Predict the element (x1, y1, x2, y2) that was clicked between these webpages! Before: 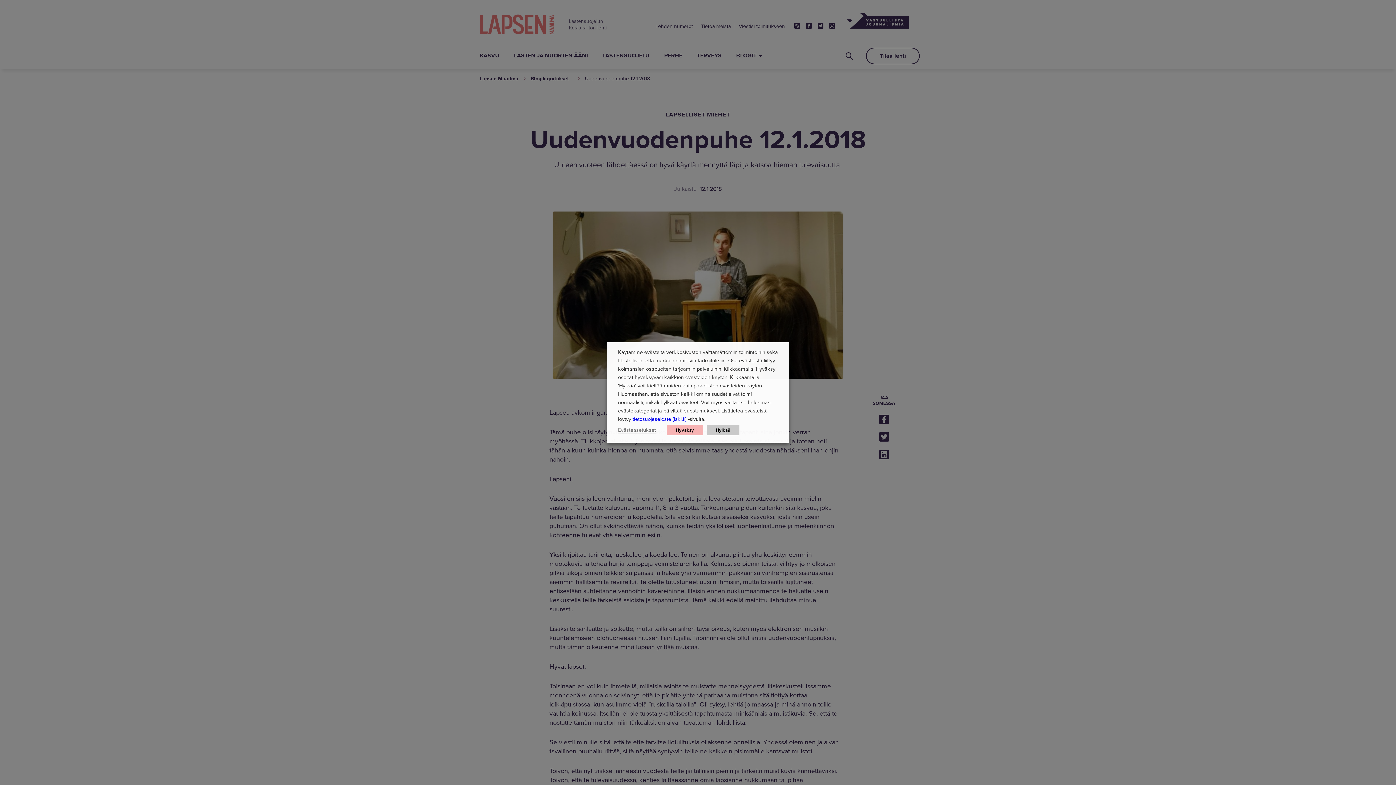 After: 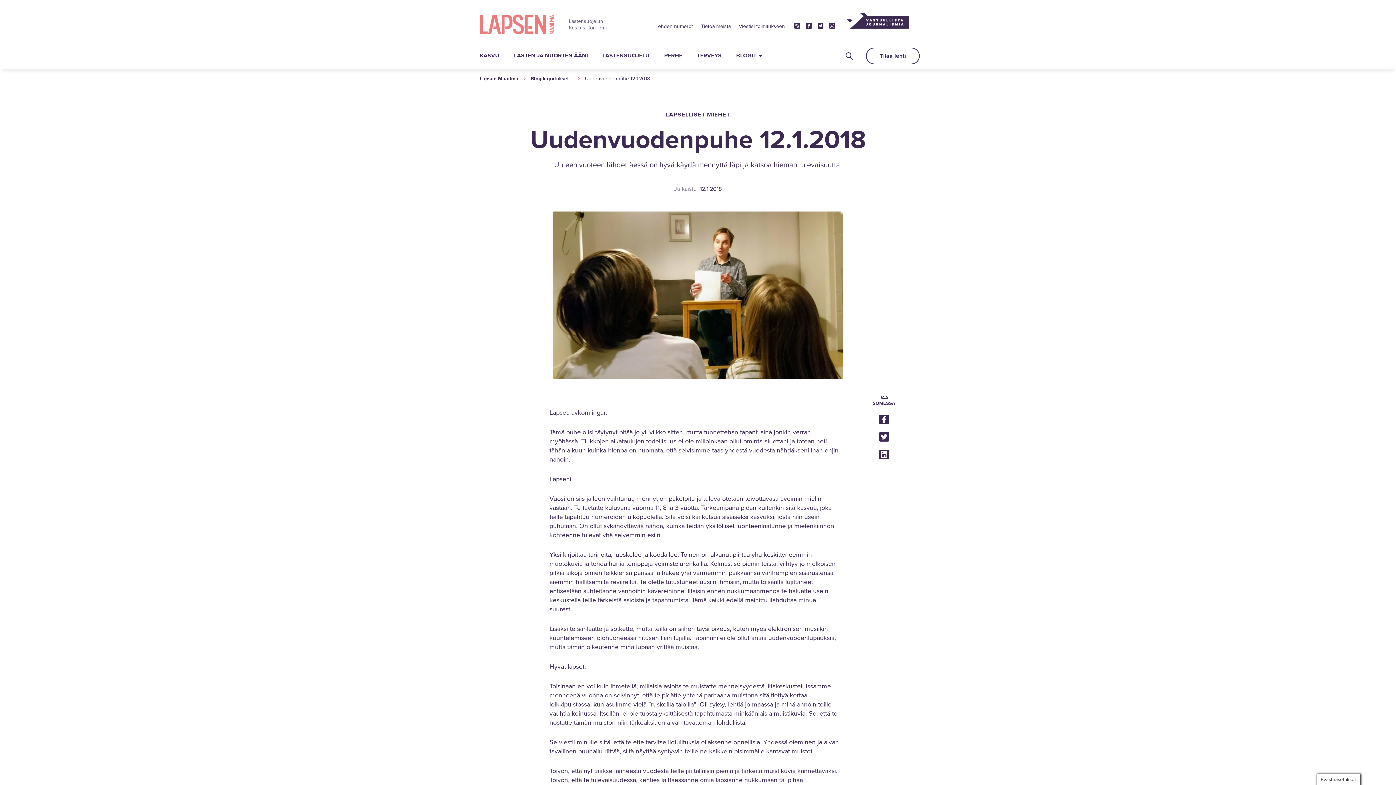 Action: label: Hyväksy bbox: (666, 425, 703, 435)